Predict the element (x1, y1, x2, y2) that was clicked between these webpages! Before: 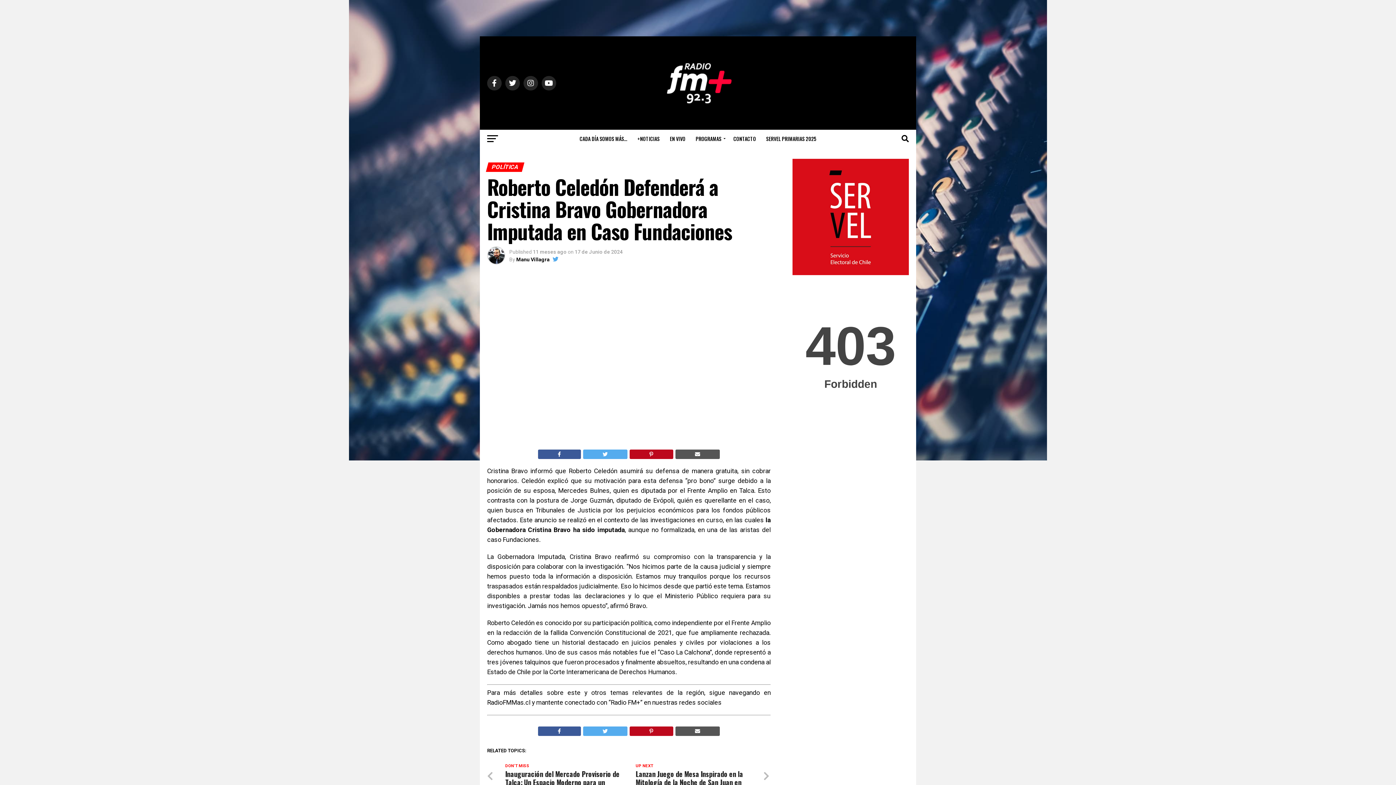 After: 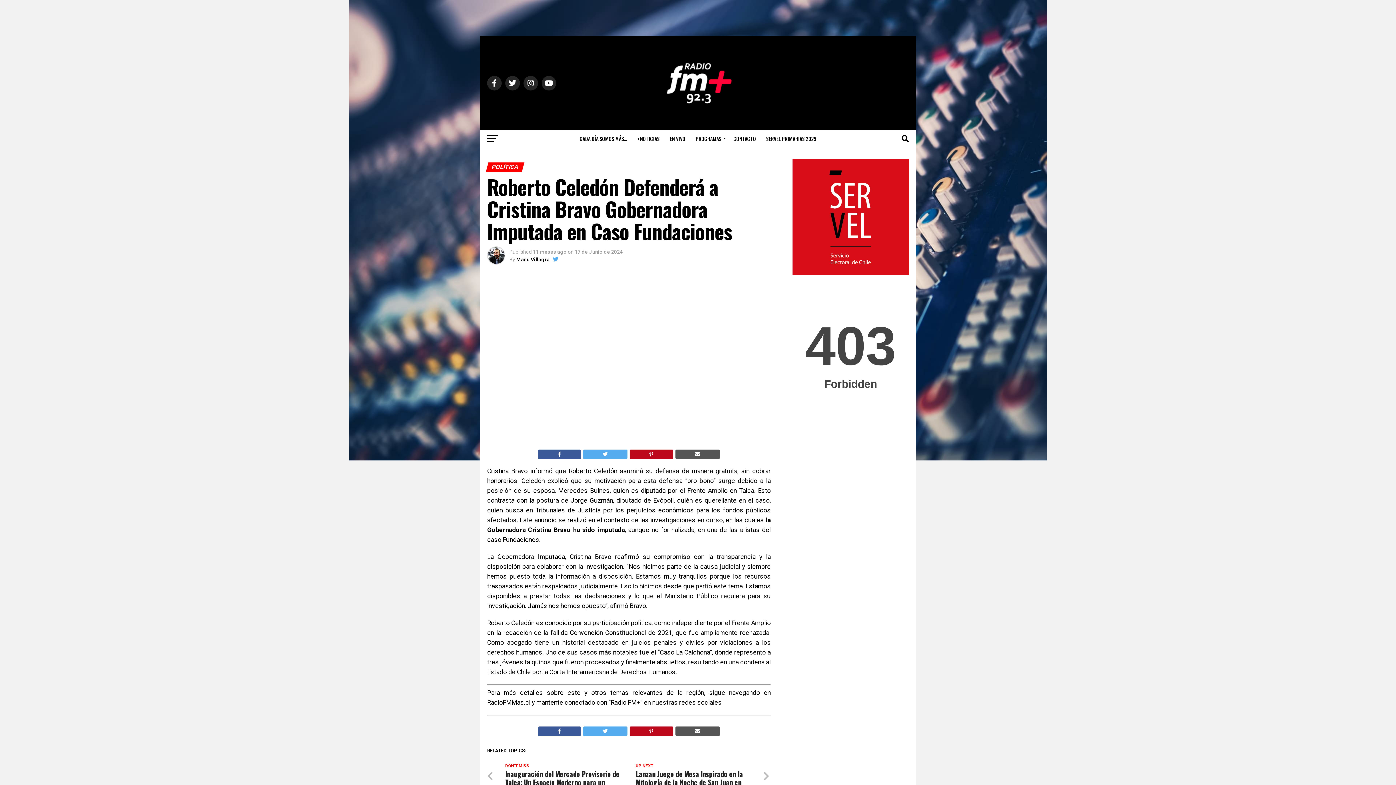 Action: bbox: (538, 726, 580, 736)